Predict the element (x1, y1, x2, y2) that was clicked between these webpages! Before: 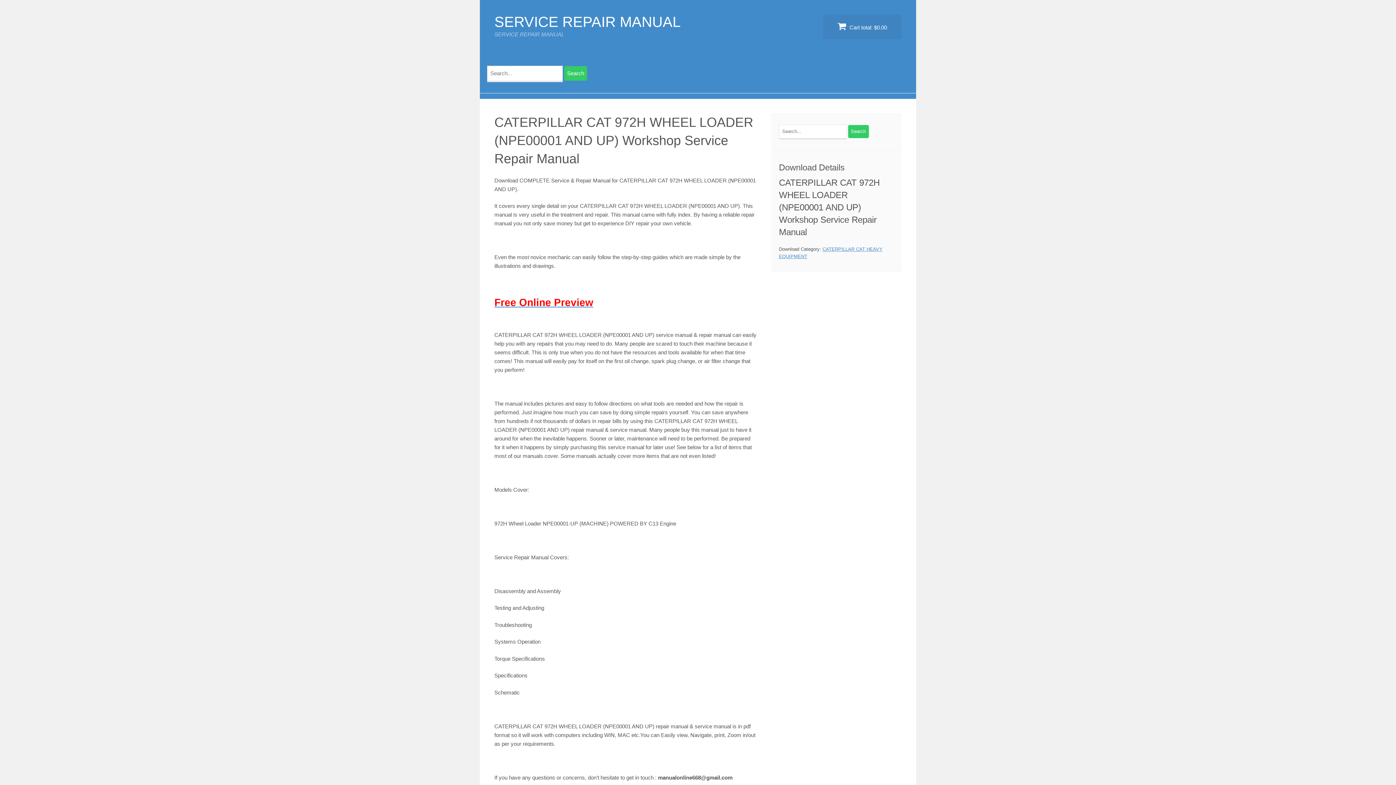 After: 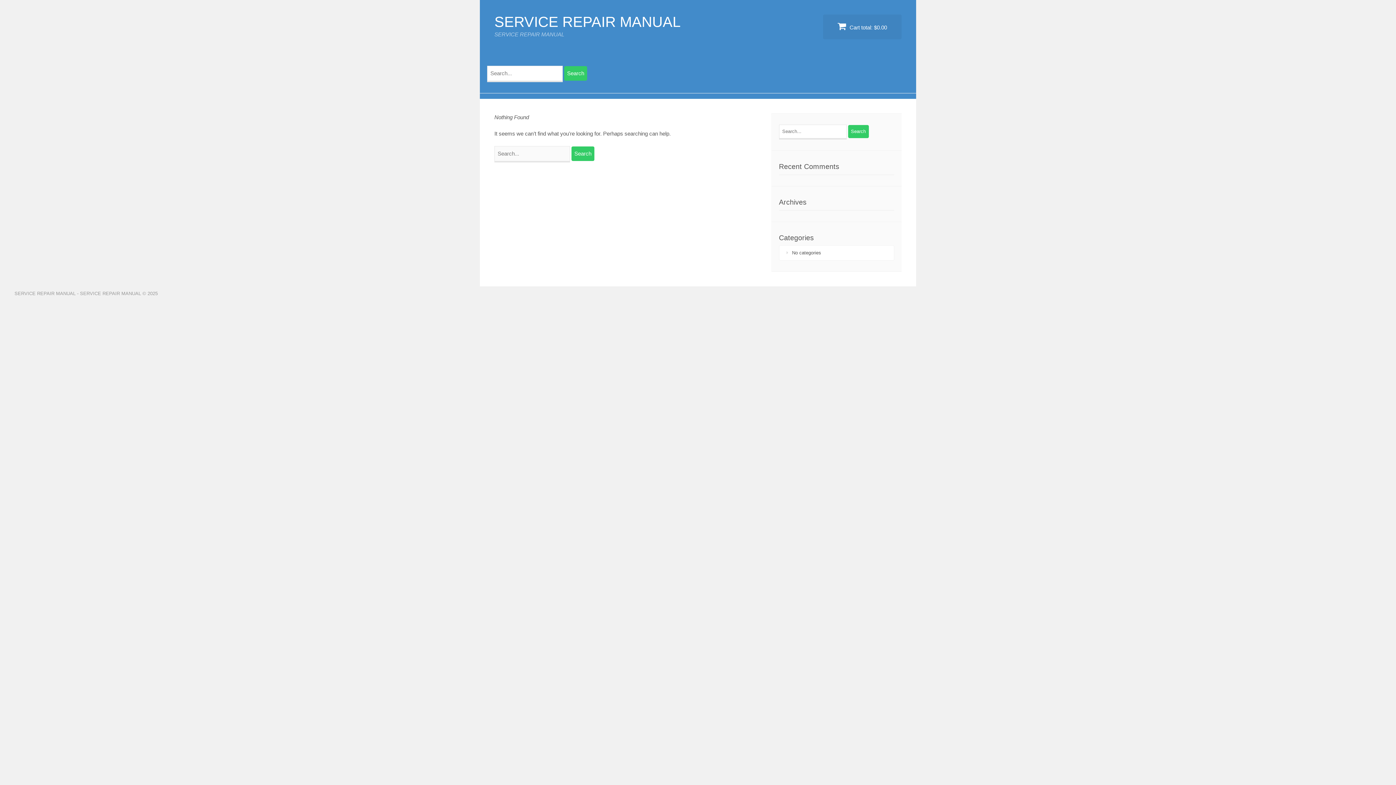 Action: bbox: (494, 13, 680, 29) label: SERVICE REPAIR MANUAL